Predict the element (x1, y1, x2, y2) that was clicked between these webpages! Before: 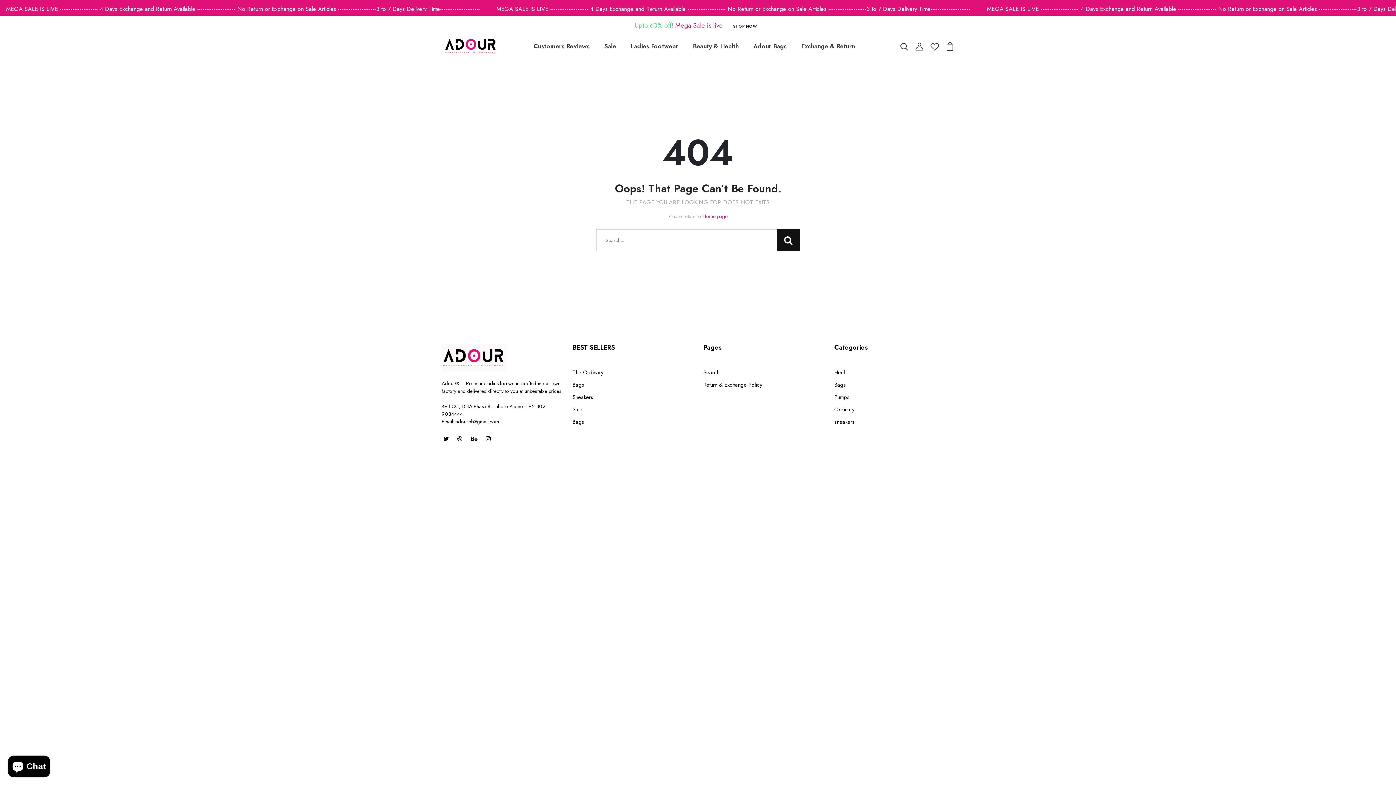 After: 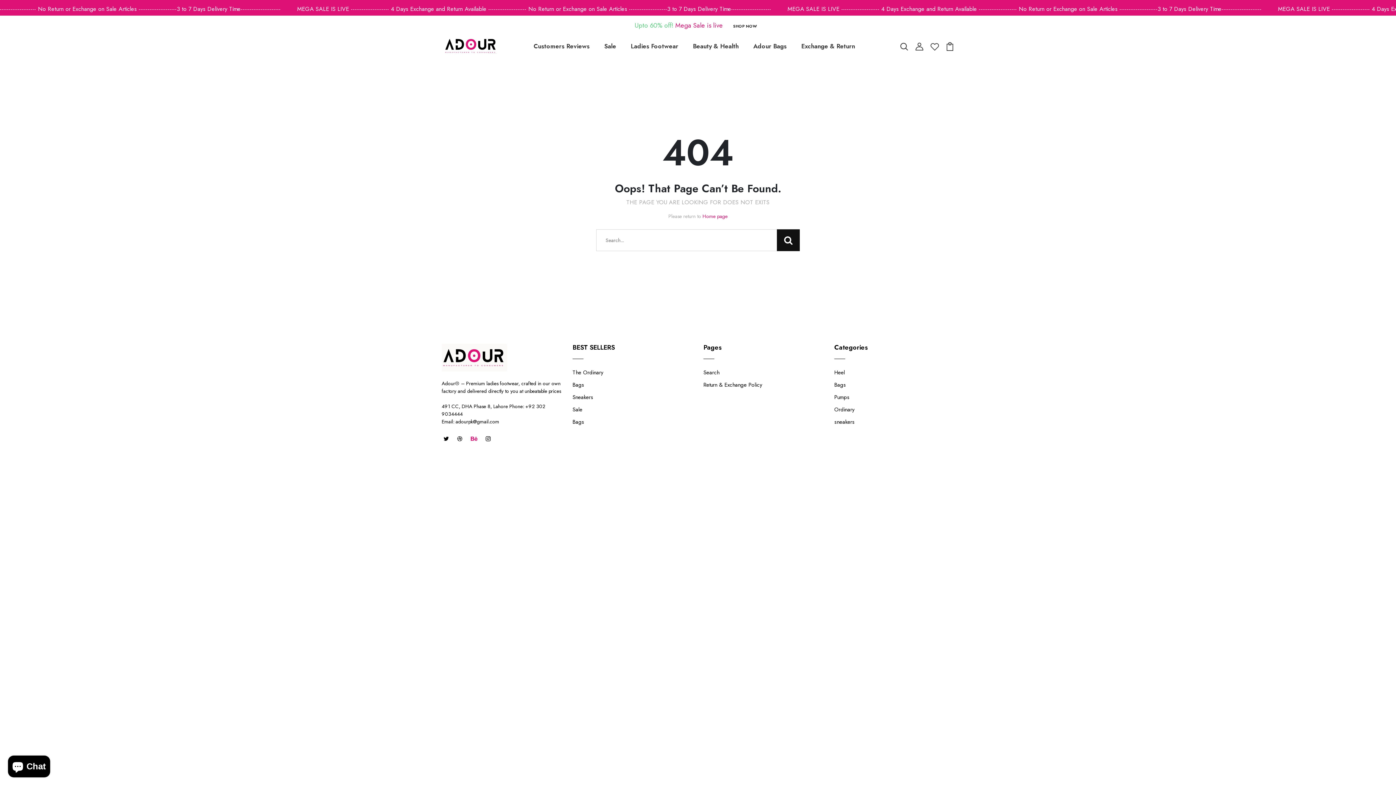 Action: bbox: (470, 433, 477, 445)